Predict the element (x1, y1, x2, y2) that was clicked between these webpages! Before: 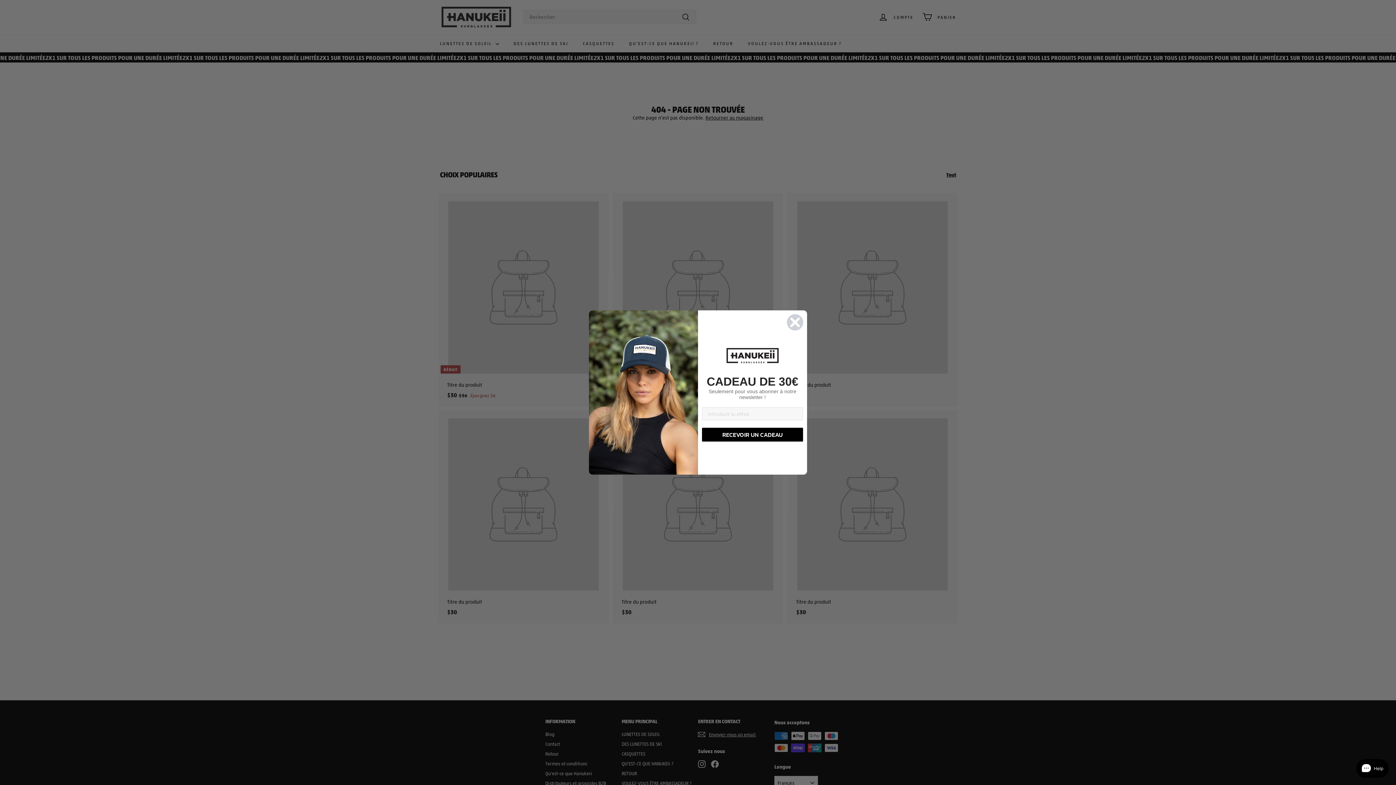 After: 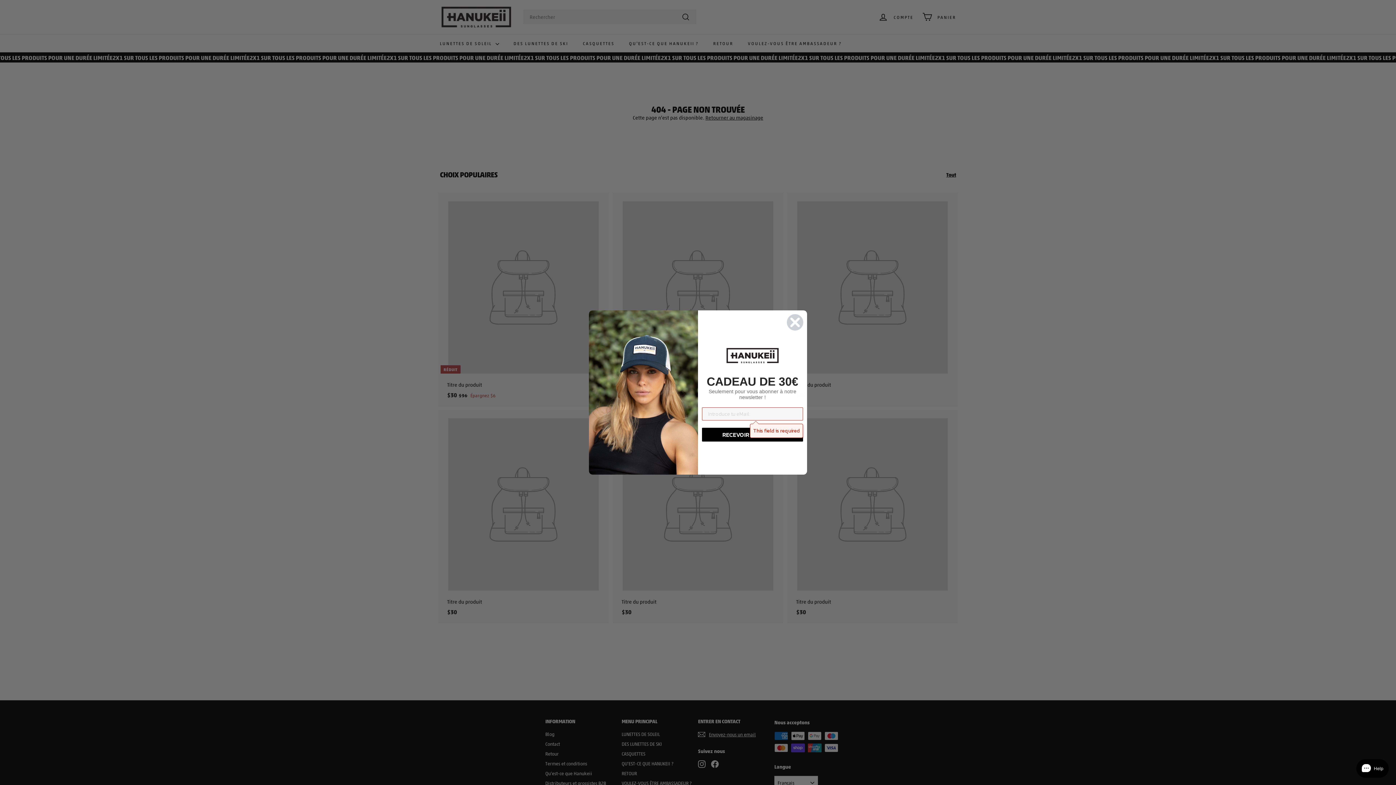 Action: label: RECEVOIR UN CADEAU bbox: (702, 435, 803, 449)